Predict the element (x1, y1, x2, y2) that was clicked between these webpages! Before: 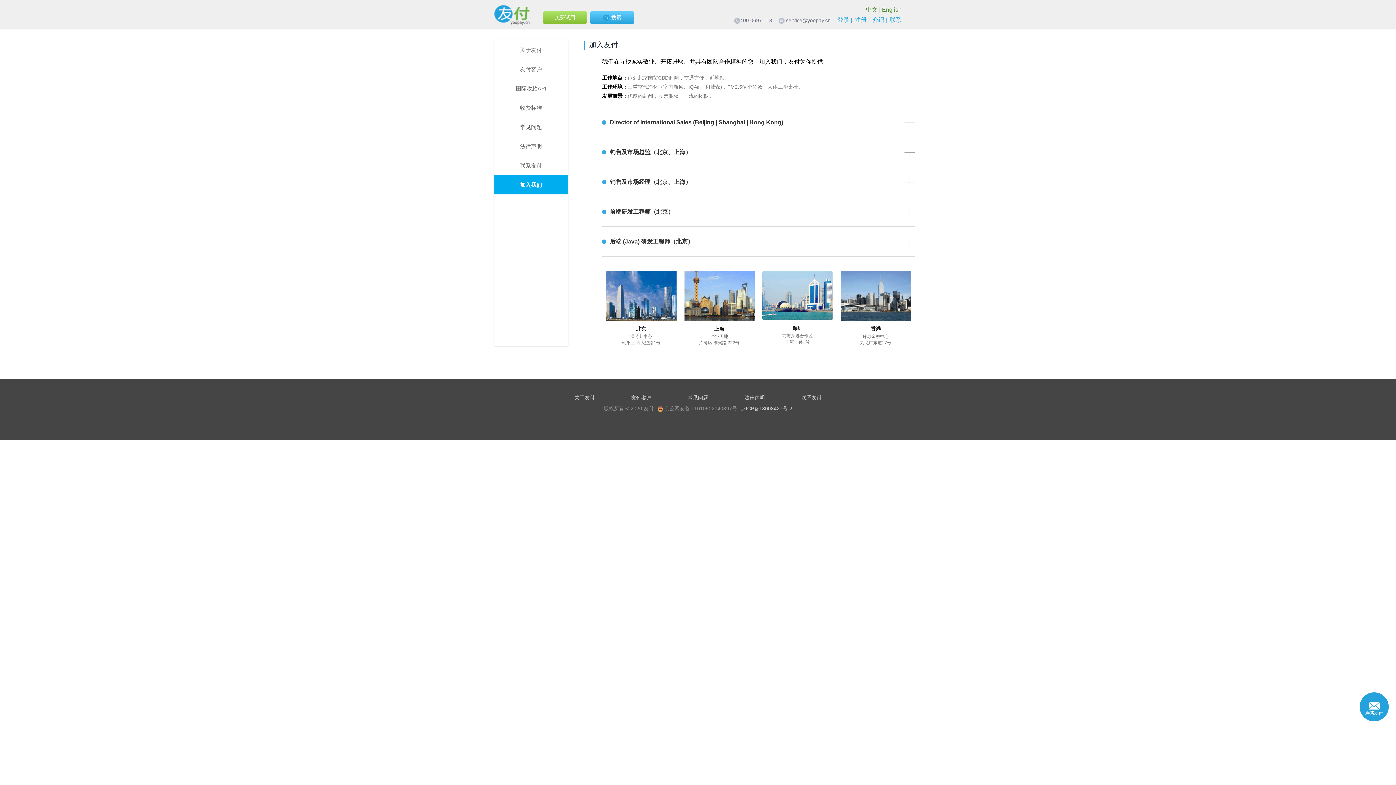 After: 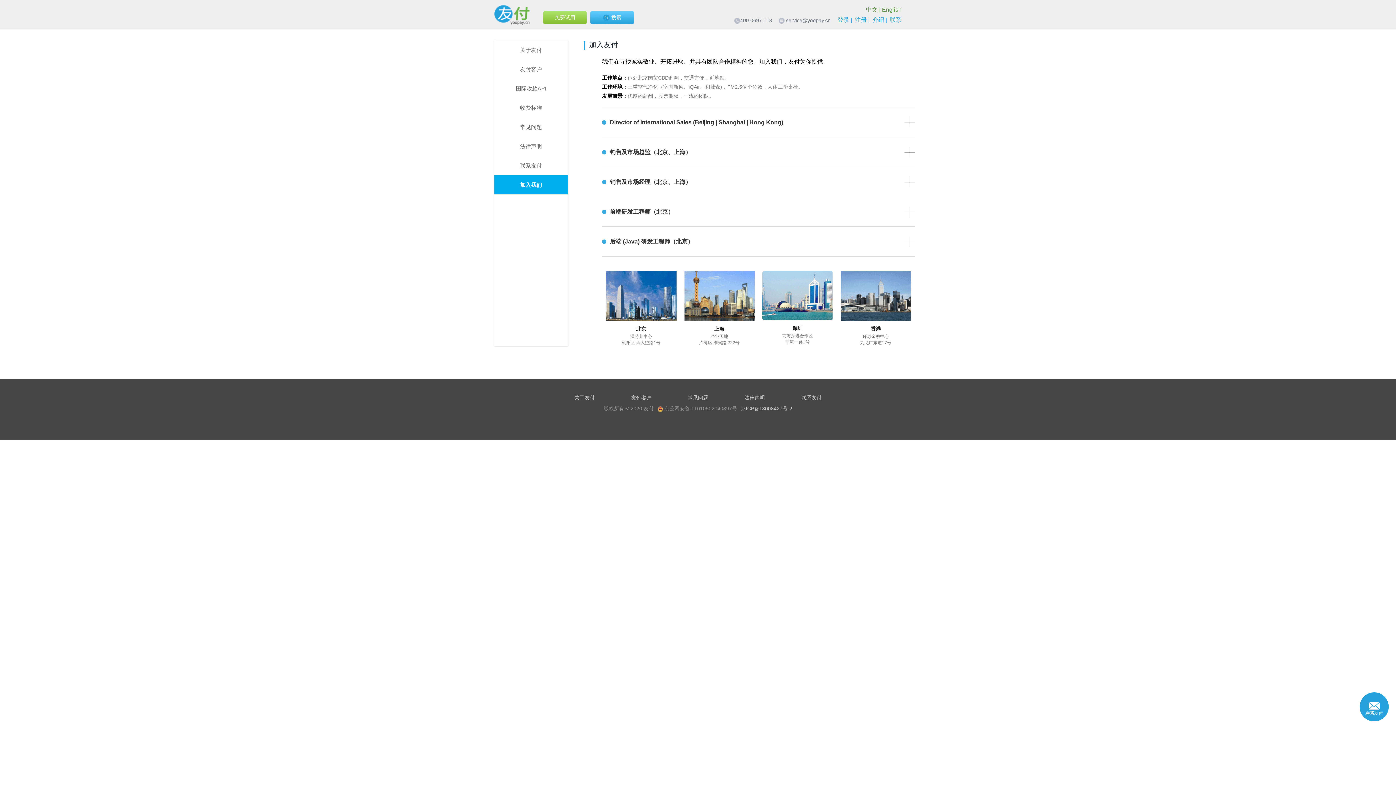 Action: label: 中文 bbox: (866, 6, 877, 12)